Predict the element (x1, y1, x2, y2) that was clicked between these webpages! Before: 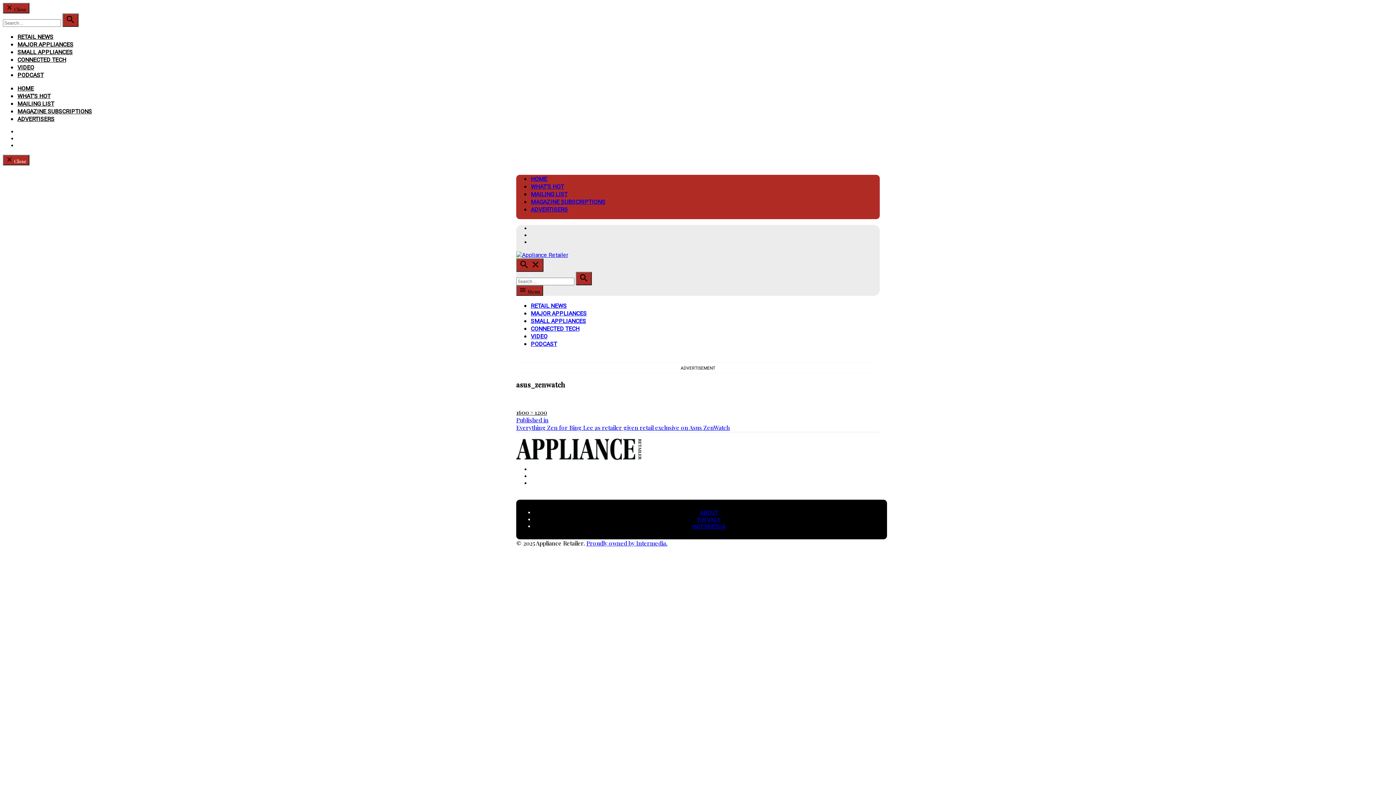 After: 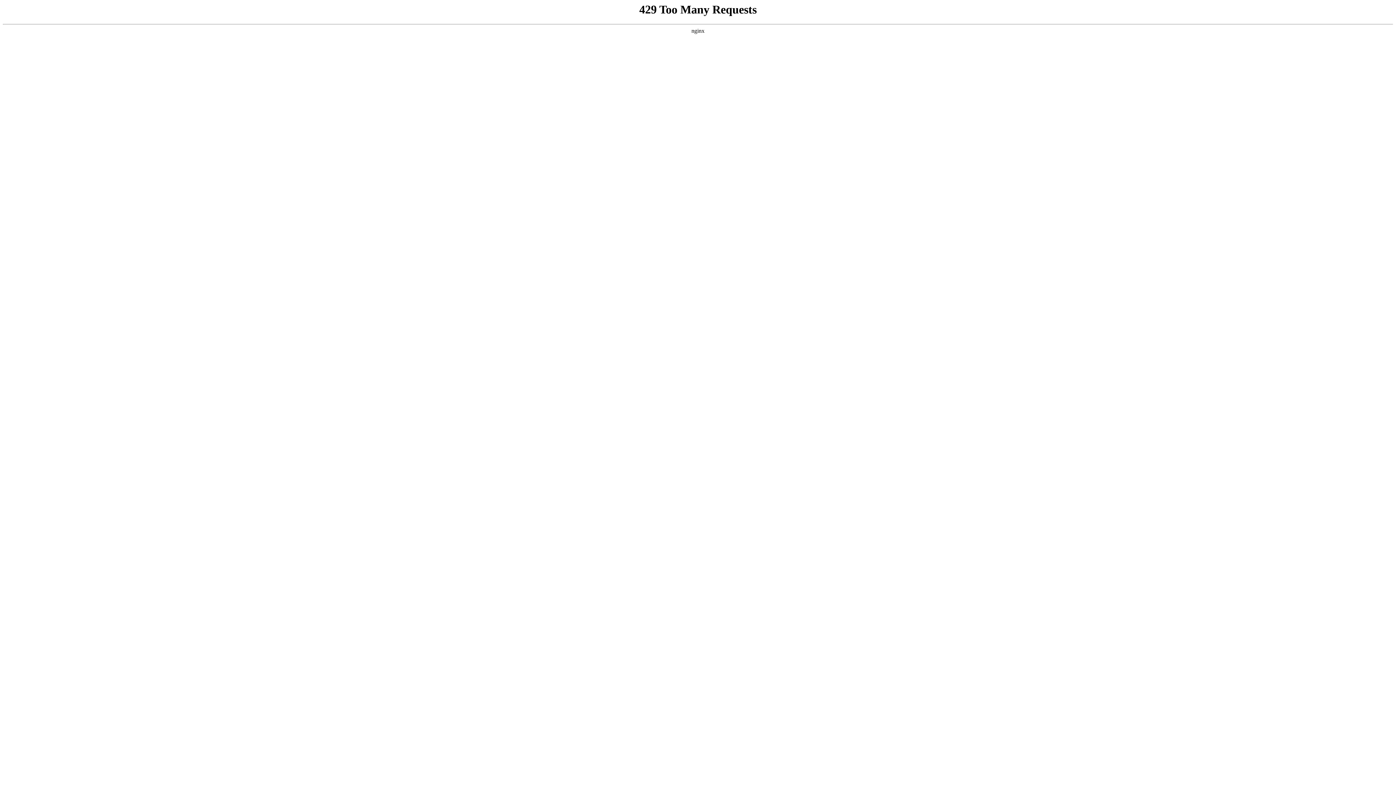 Action: bbox: (586, 539, 667, 547) label: Proudly owned by Intermedia.